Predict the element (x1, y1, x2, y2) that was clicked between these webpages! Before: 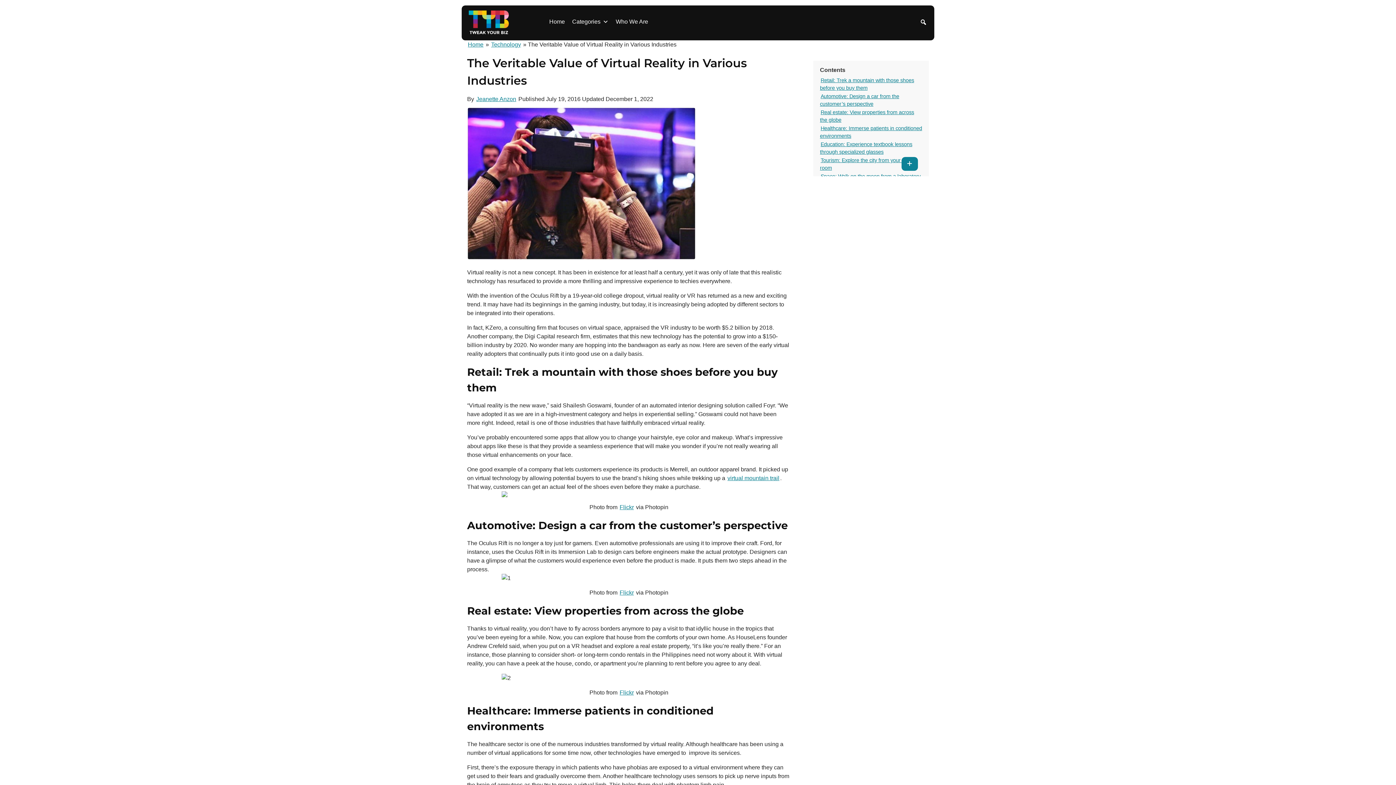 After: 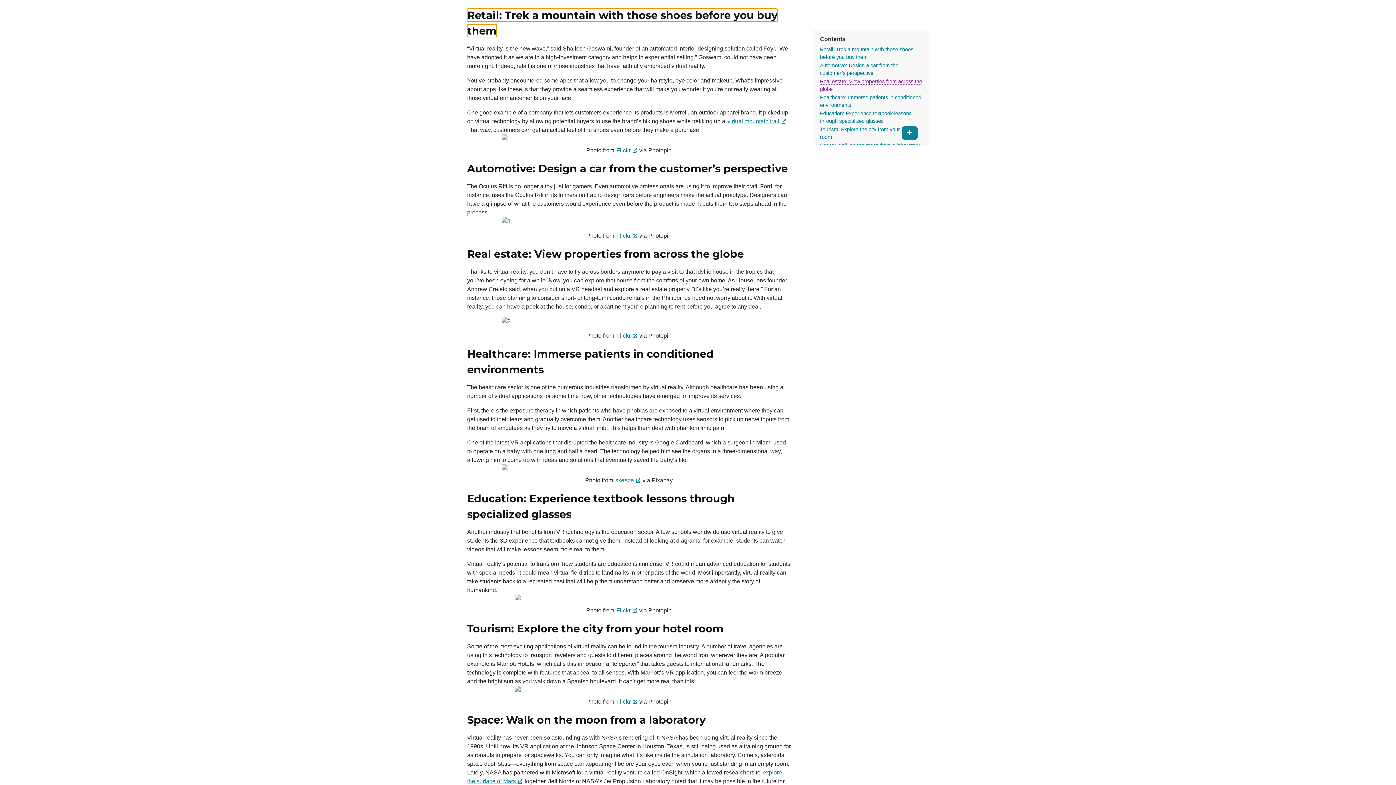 Action: bbox: (820, 76, 914, 91) label: Retail: Trek a mountain with those shoes before you buy them